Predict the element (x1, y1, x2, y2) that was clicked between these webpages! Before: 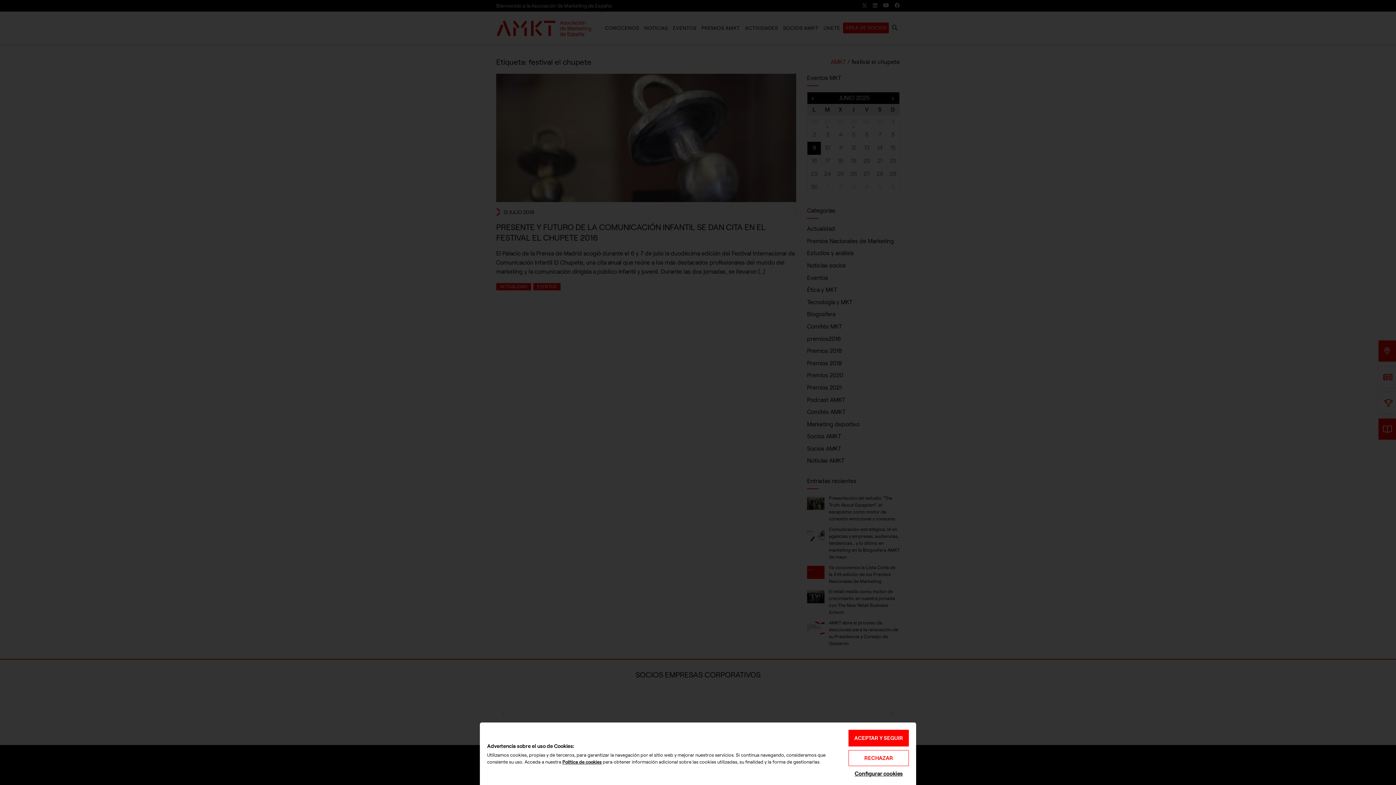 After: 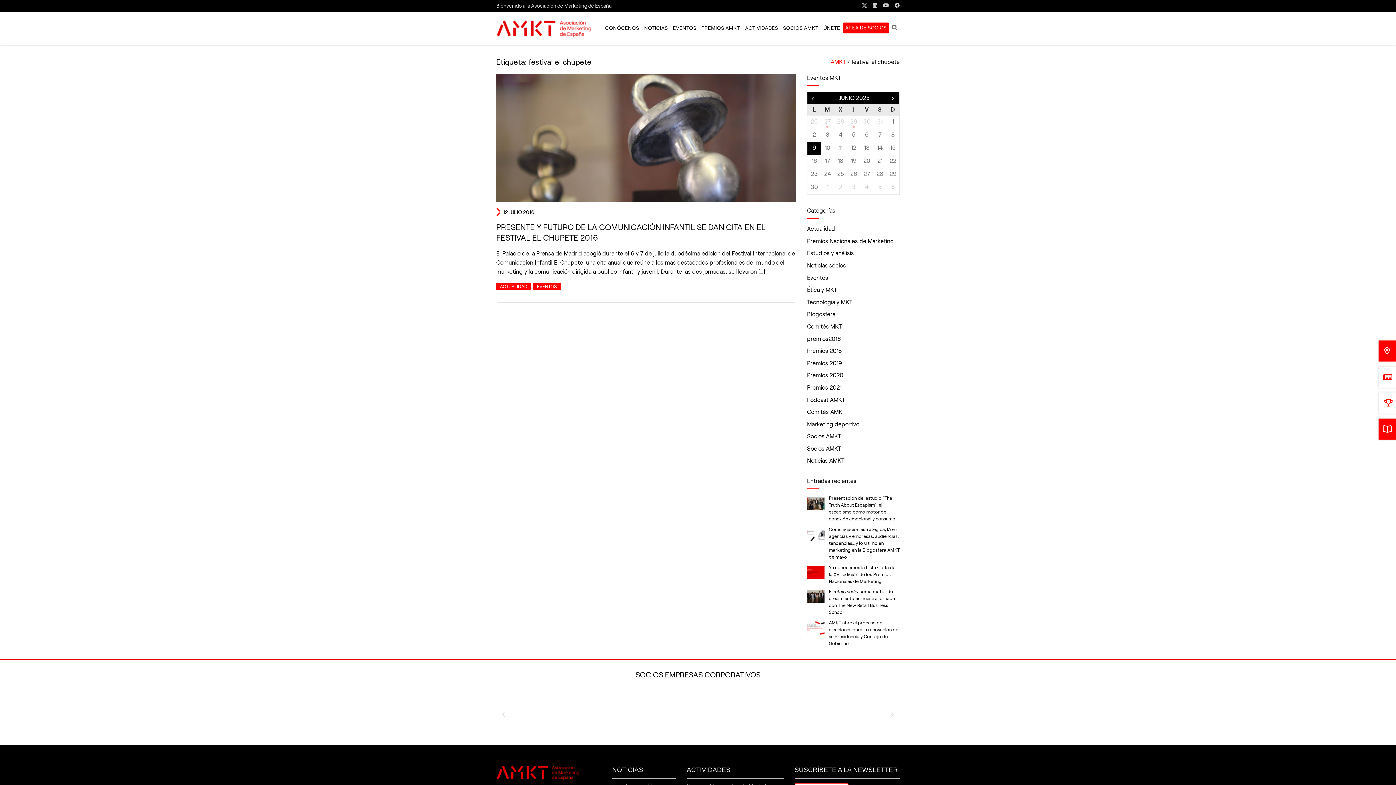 Action: label: RECHAZAR bbox: (848, 750, 909, 766)